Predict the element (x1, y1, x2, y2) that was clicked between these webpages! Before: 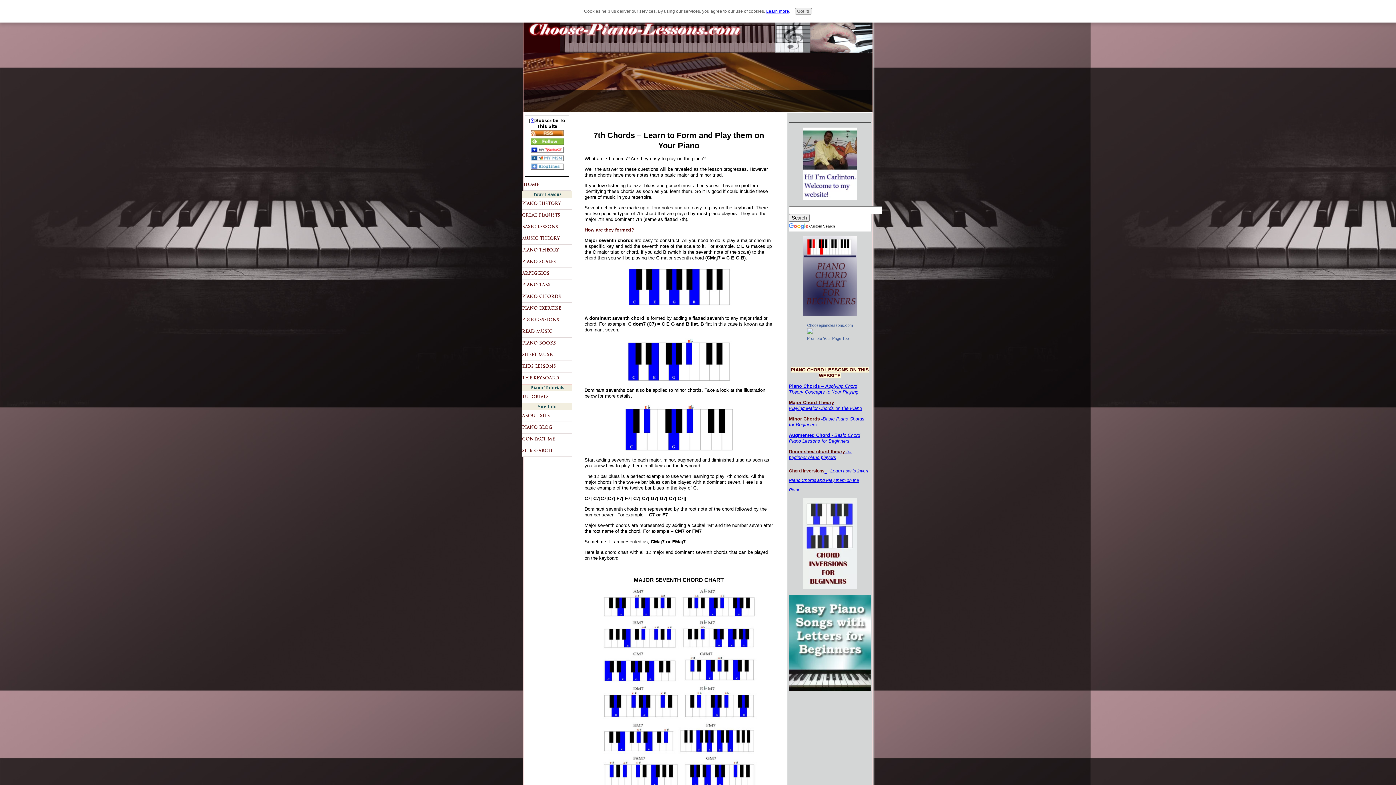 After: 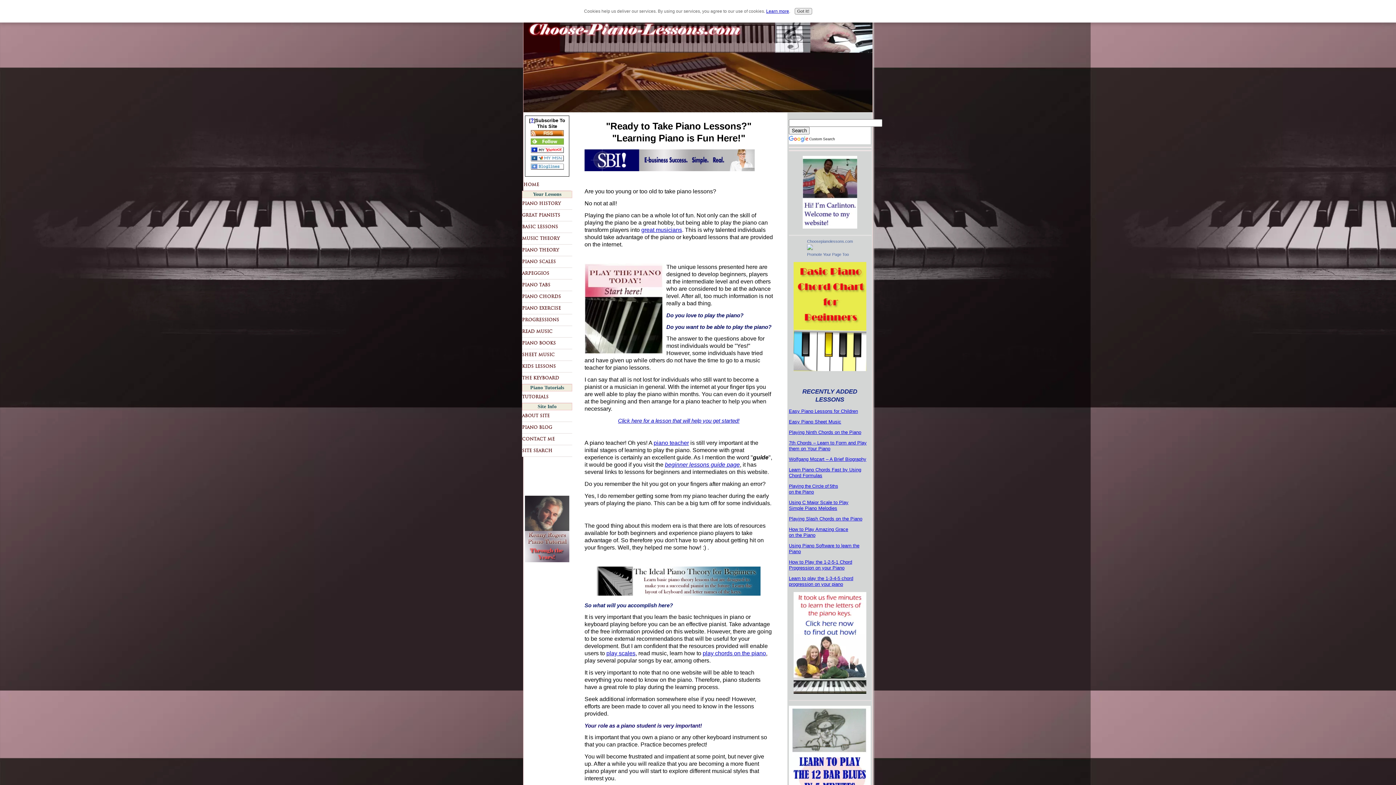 Action: bbox: (523, 179, 570, 190) label: Home